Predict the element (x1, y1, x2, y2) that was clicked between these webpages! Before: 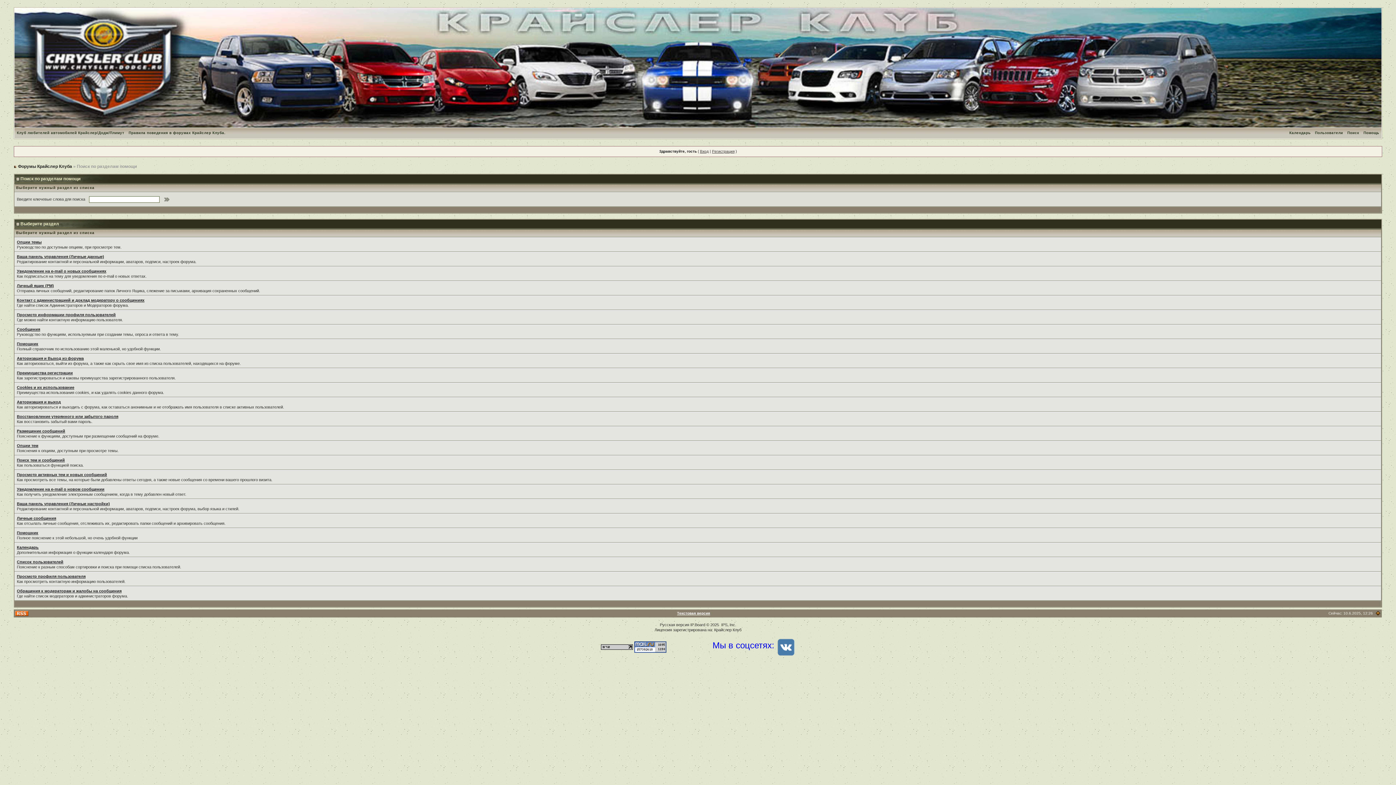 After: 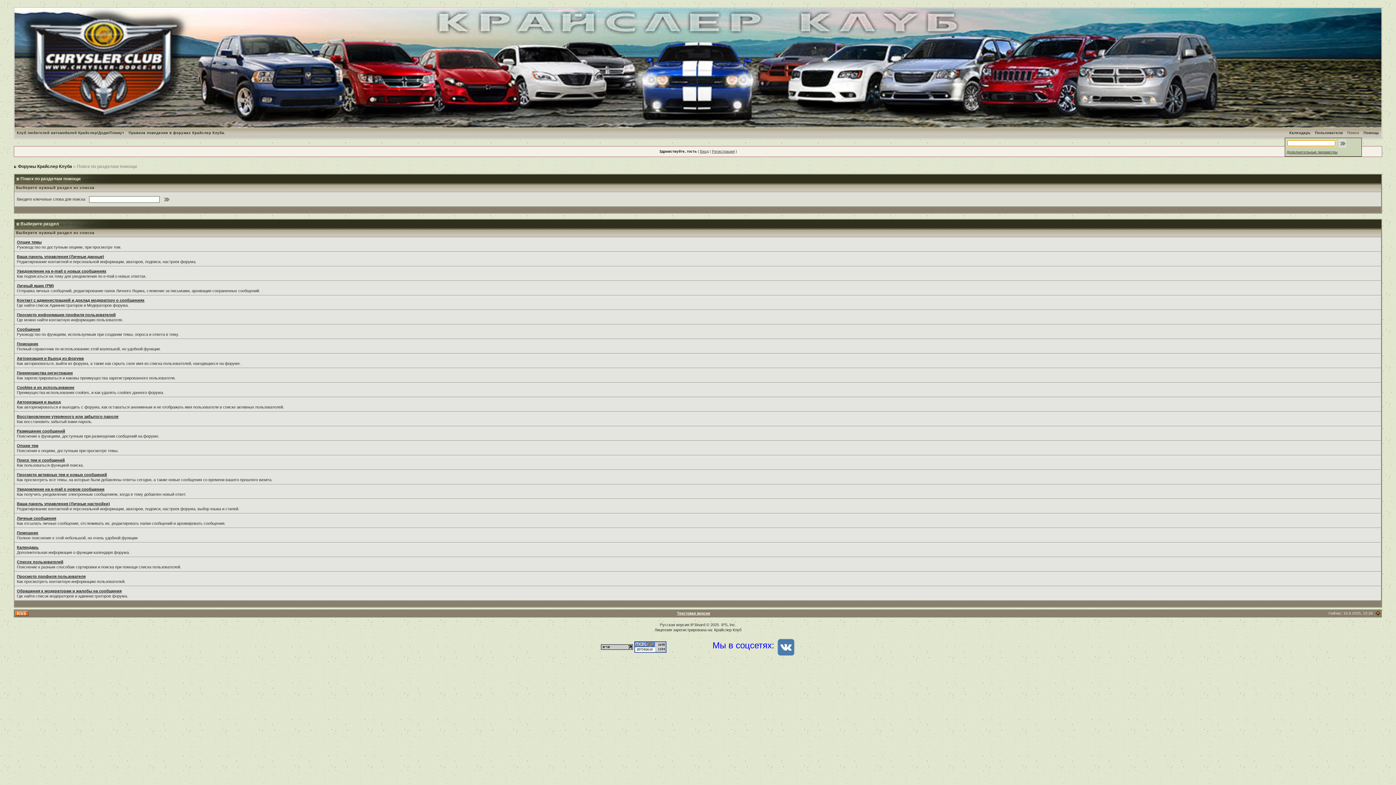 Action: bbox: (1345, 130, 1361, 134) label: Поиск